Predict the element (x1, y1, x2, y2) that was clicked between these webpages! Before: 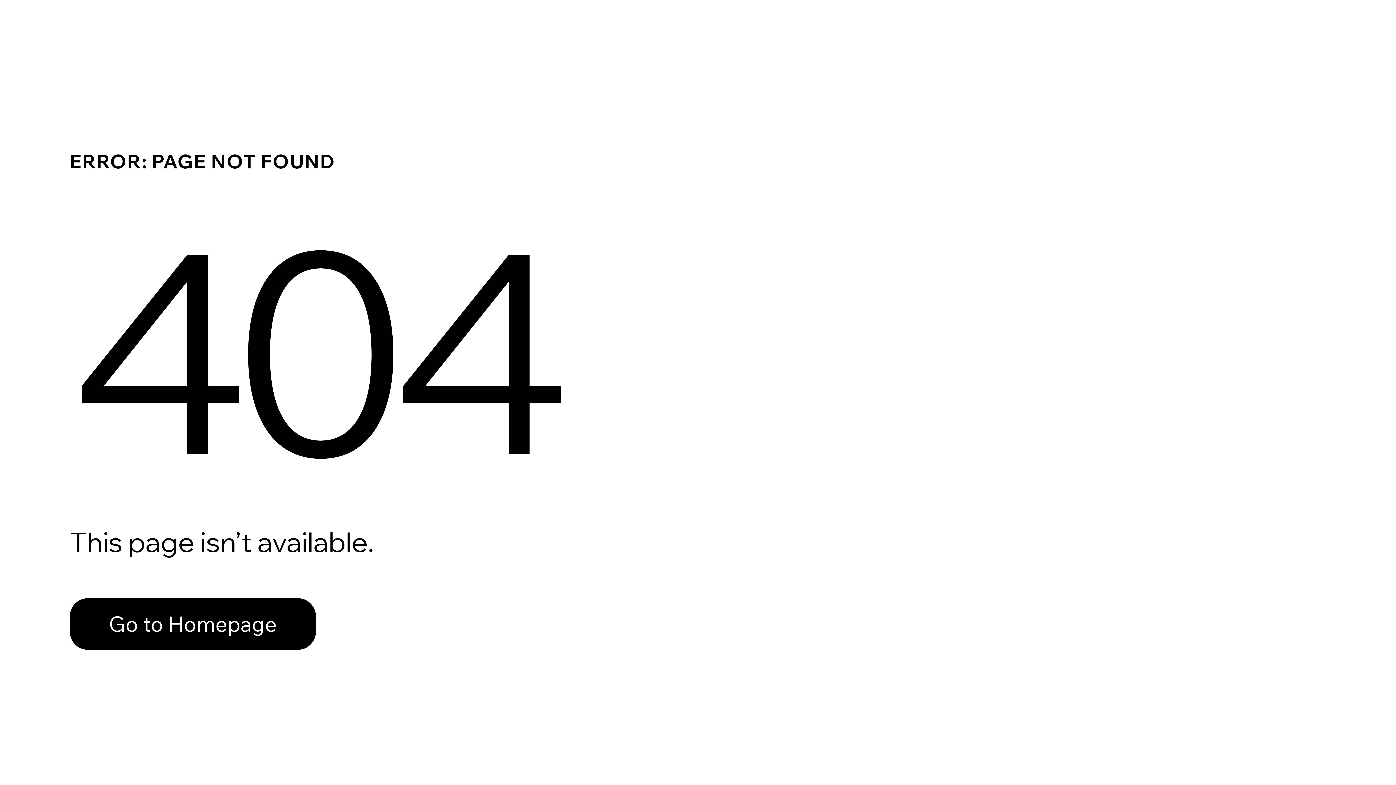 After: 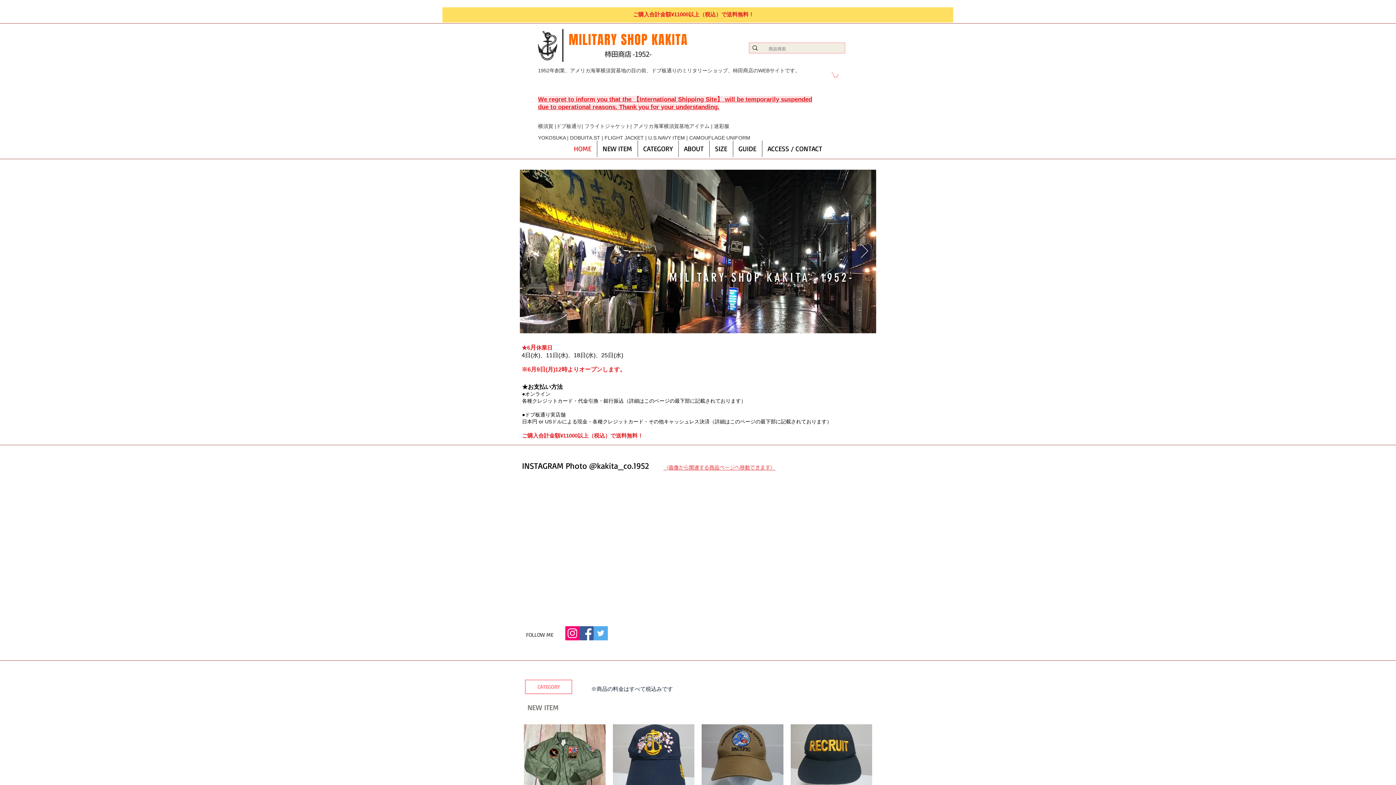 Action: bbox: (69, 598, 316, 650) label: Go to Homepage